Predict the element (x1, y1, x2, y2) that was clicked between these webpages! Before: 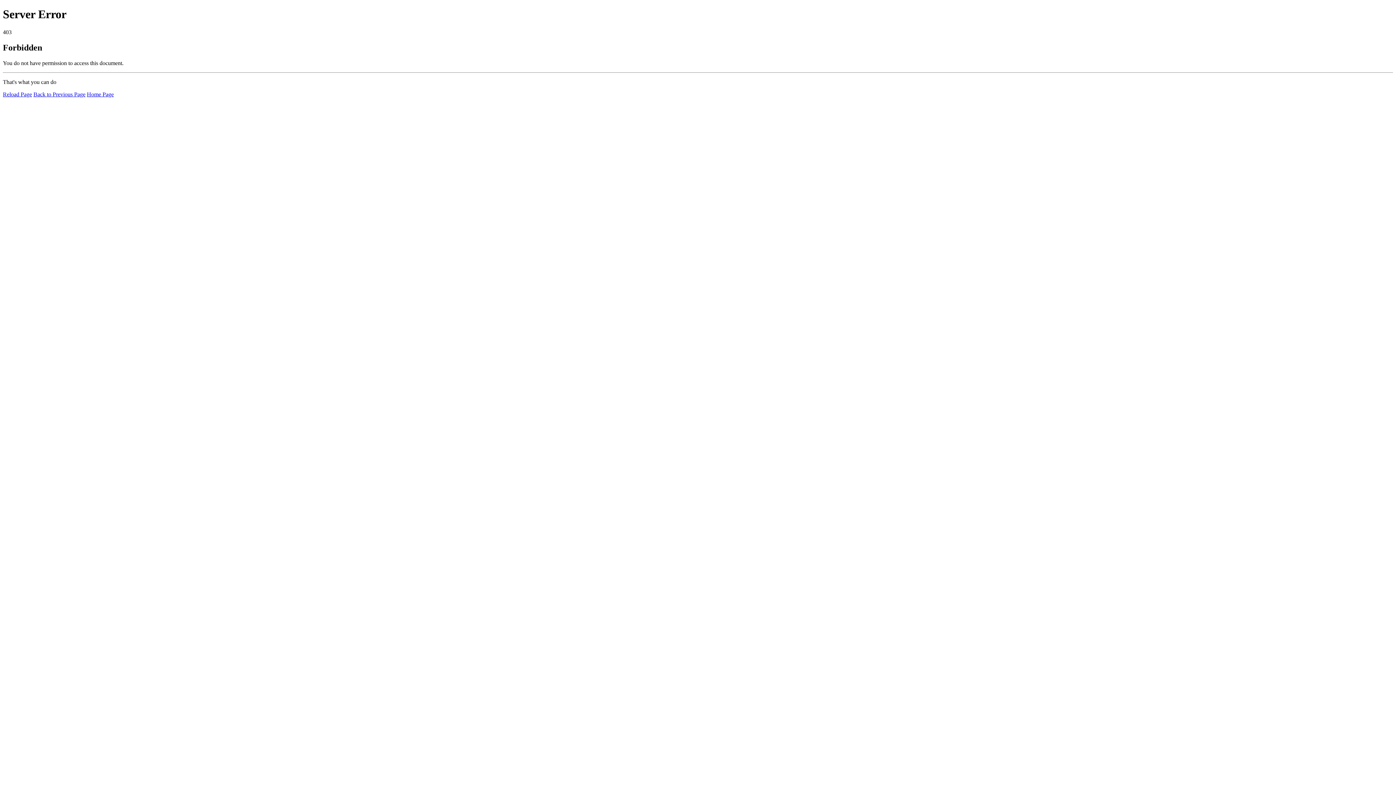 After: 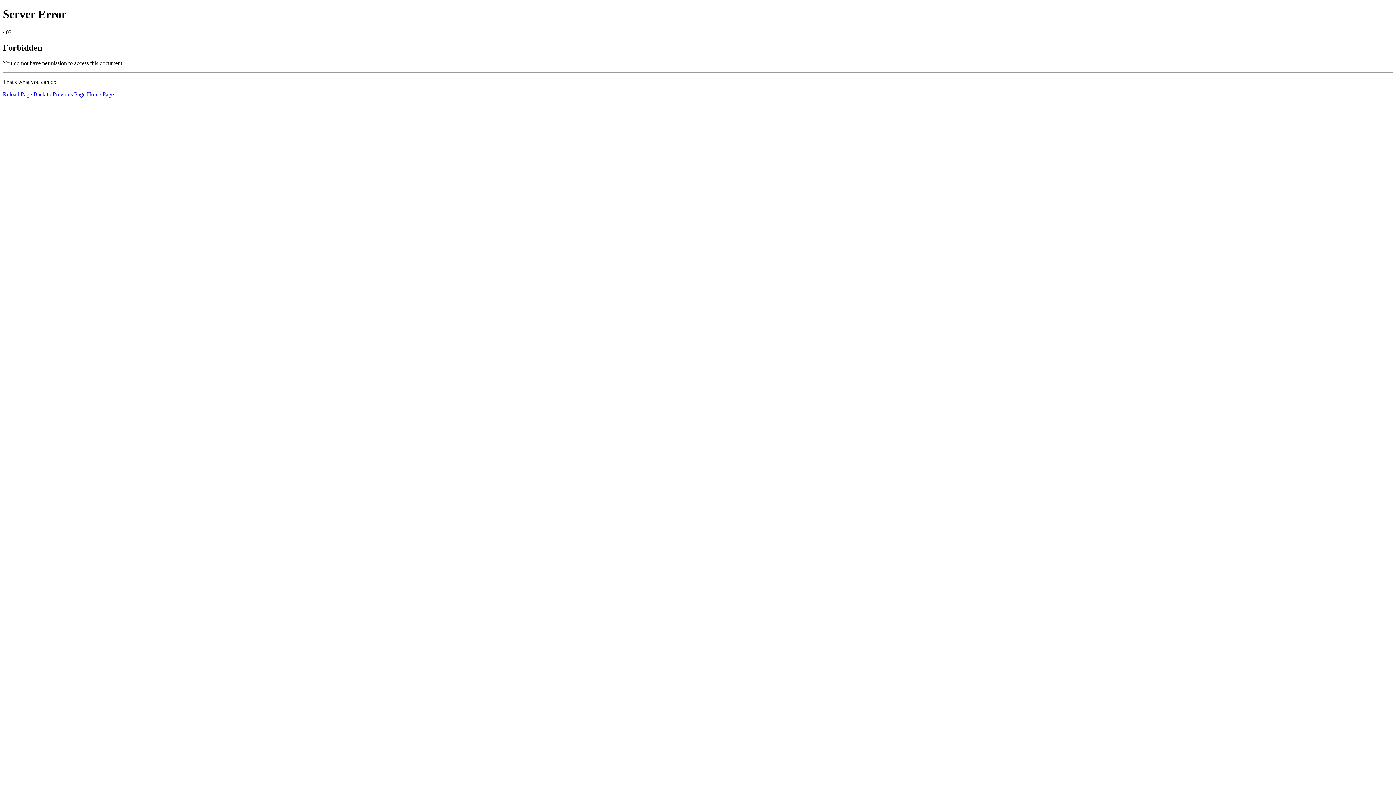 Action: bbox: (2, 91, 32, 97) label: Reload Page